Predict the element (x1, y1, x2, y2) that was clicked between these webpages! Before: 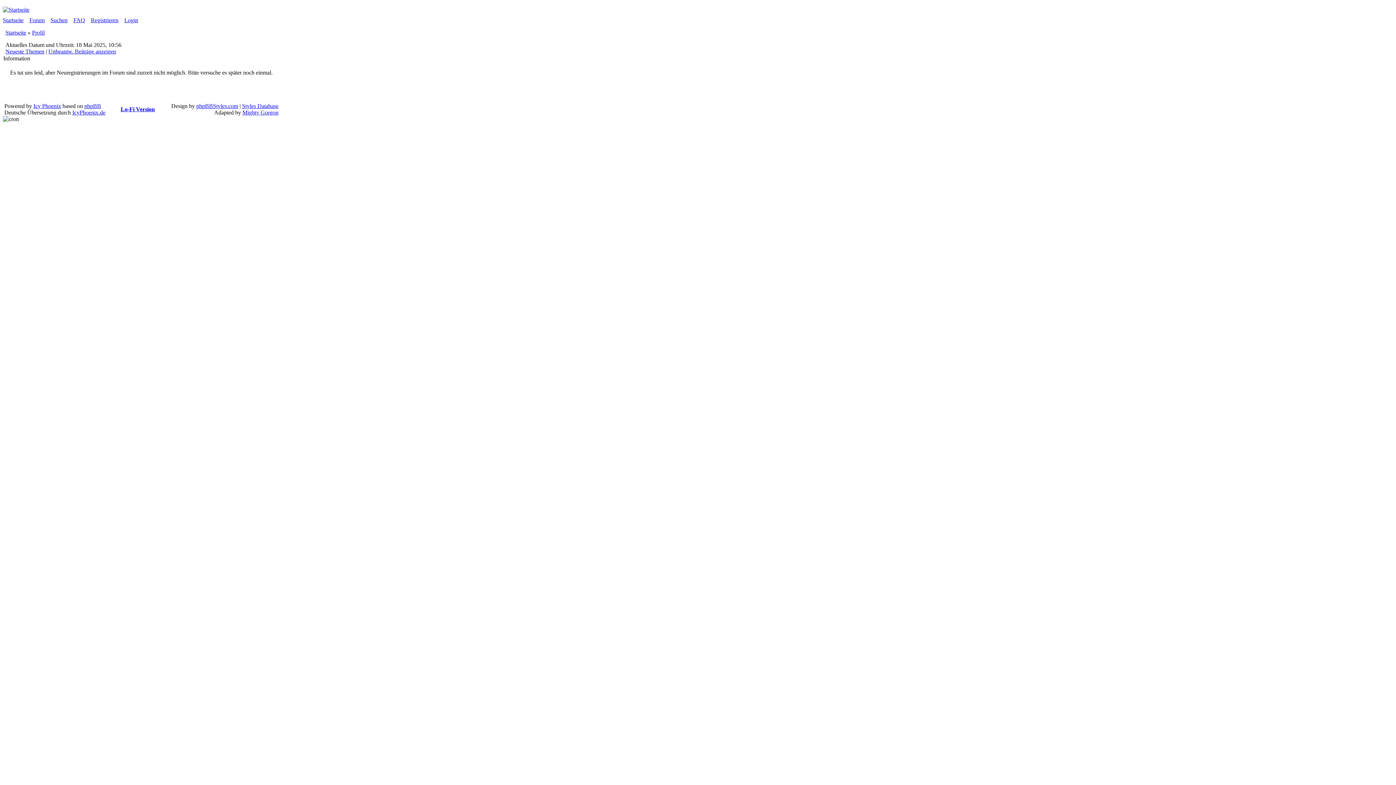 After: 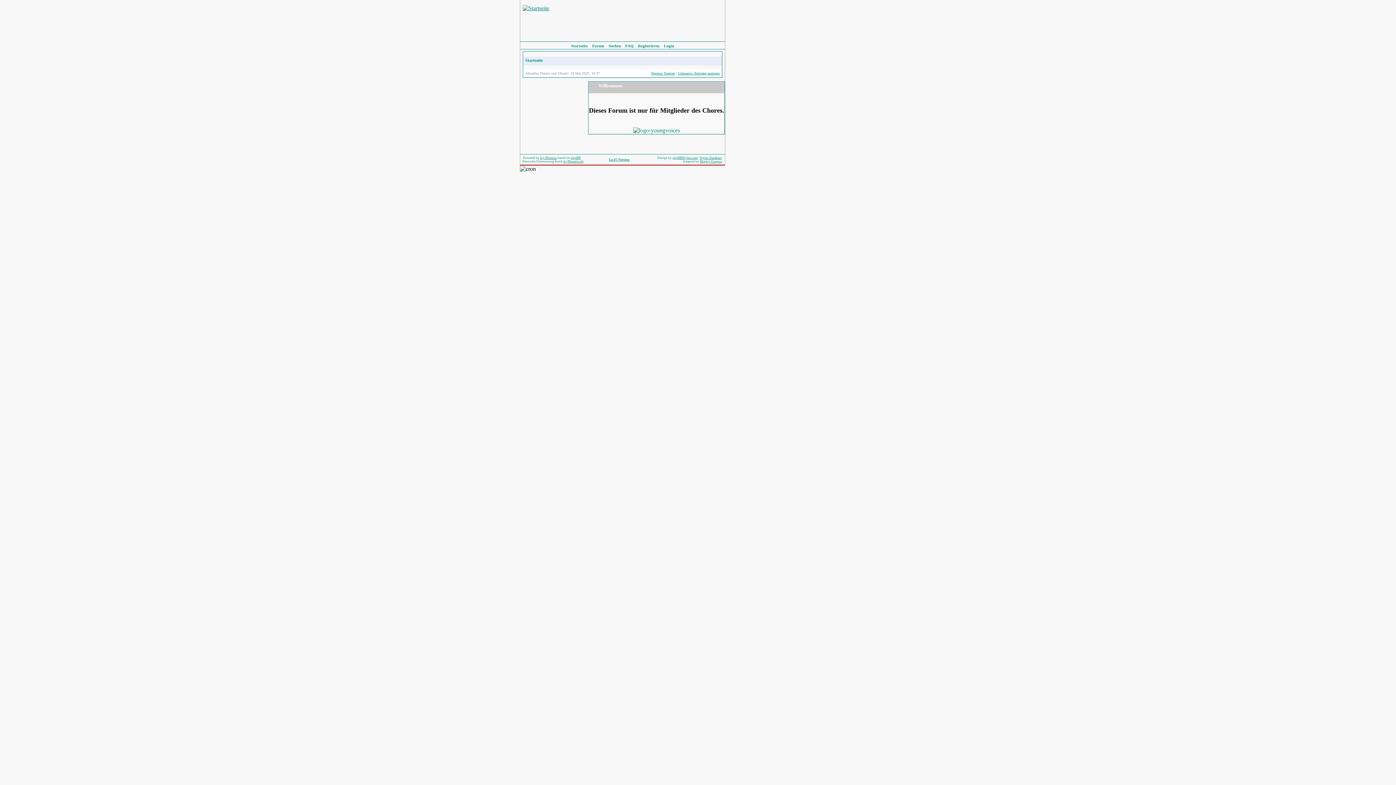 Action: bbox: (2, 6, 29, 12)